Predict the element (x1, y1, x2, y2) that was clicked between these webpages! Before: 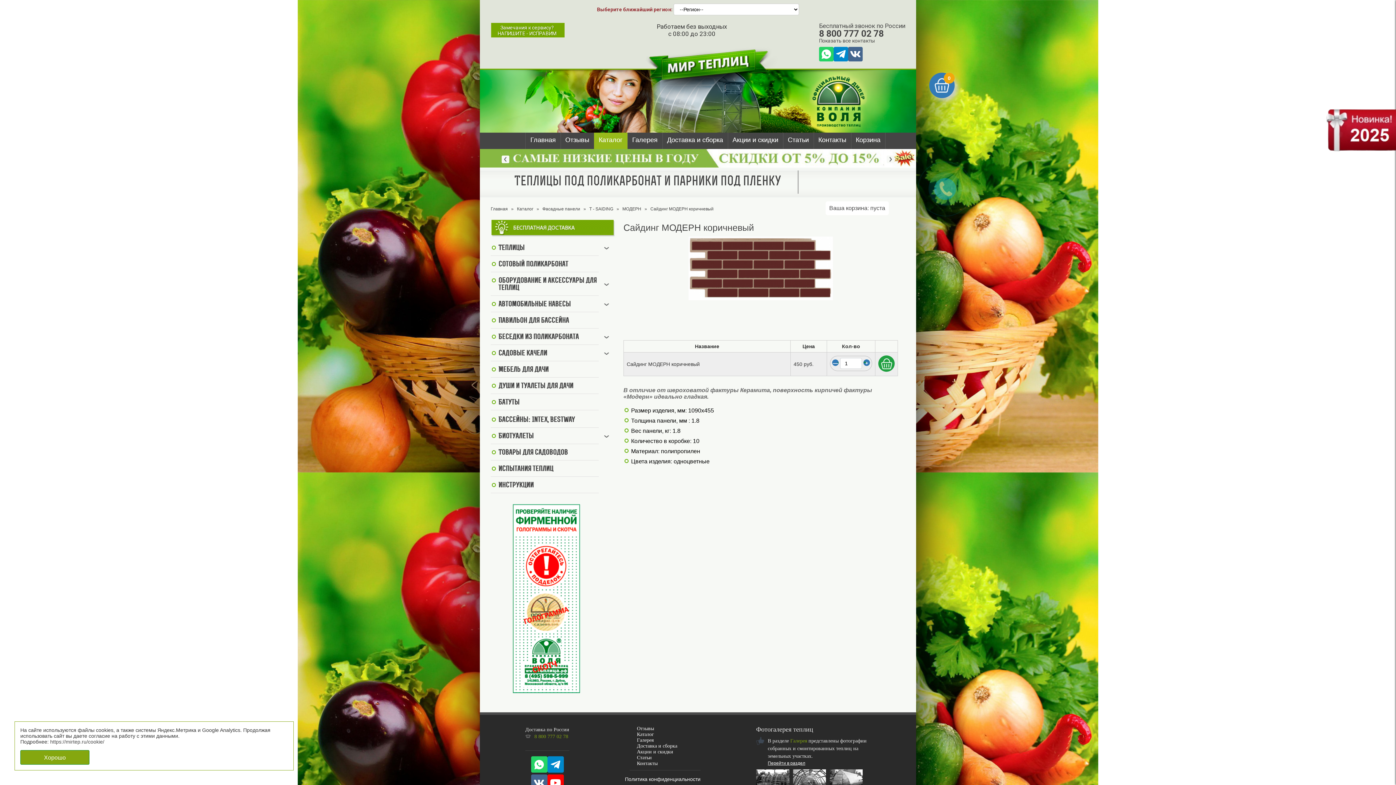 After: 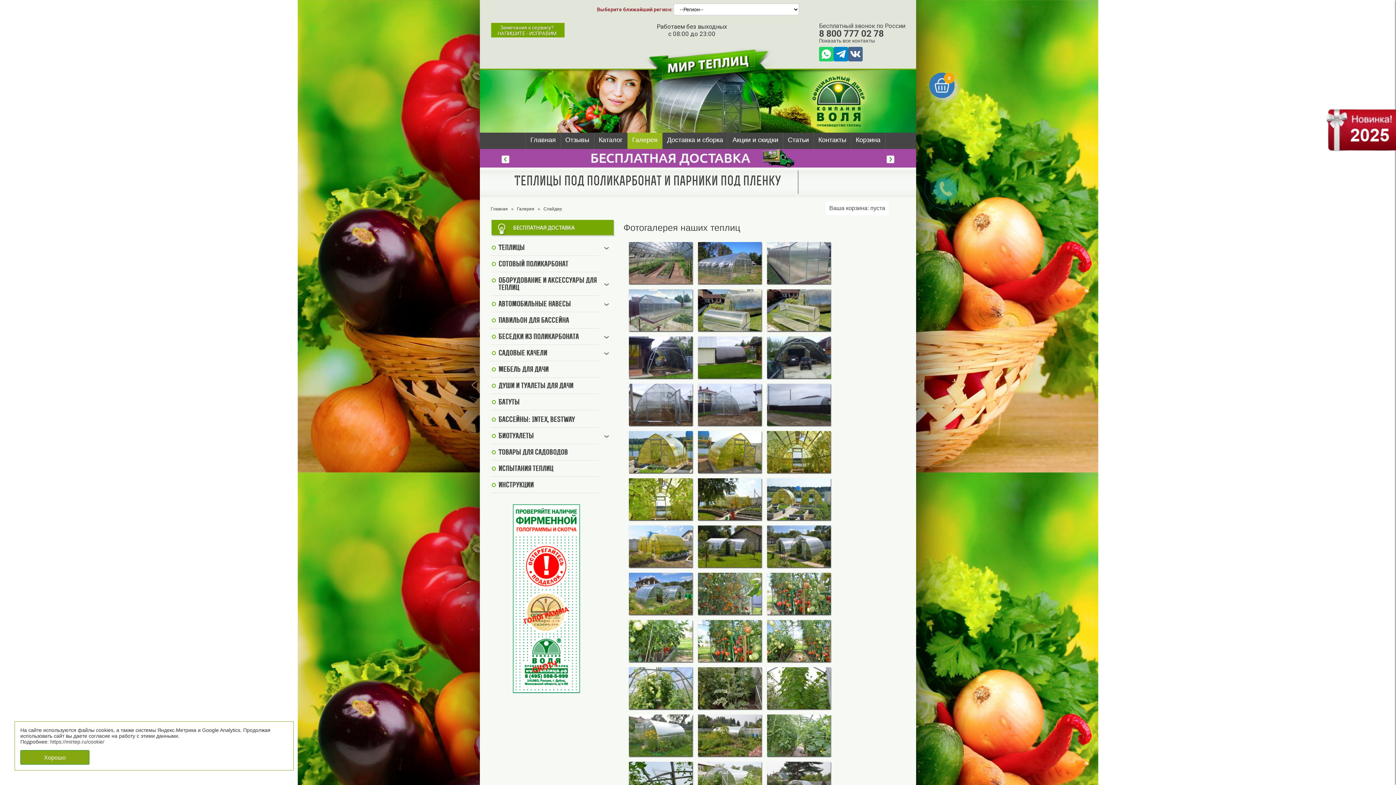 Action: bbox: (637, 737, 653, 743) label: Галерея